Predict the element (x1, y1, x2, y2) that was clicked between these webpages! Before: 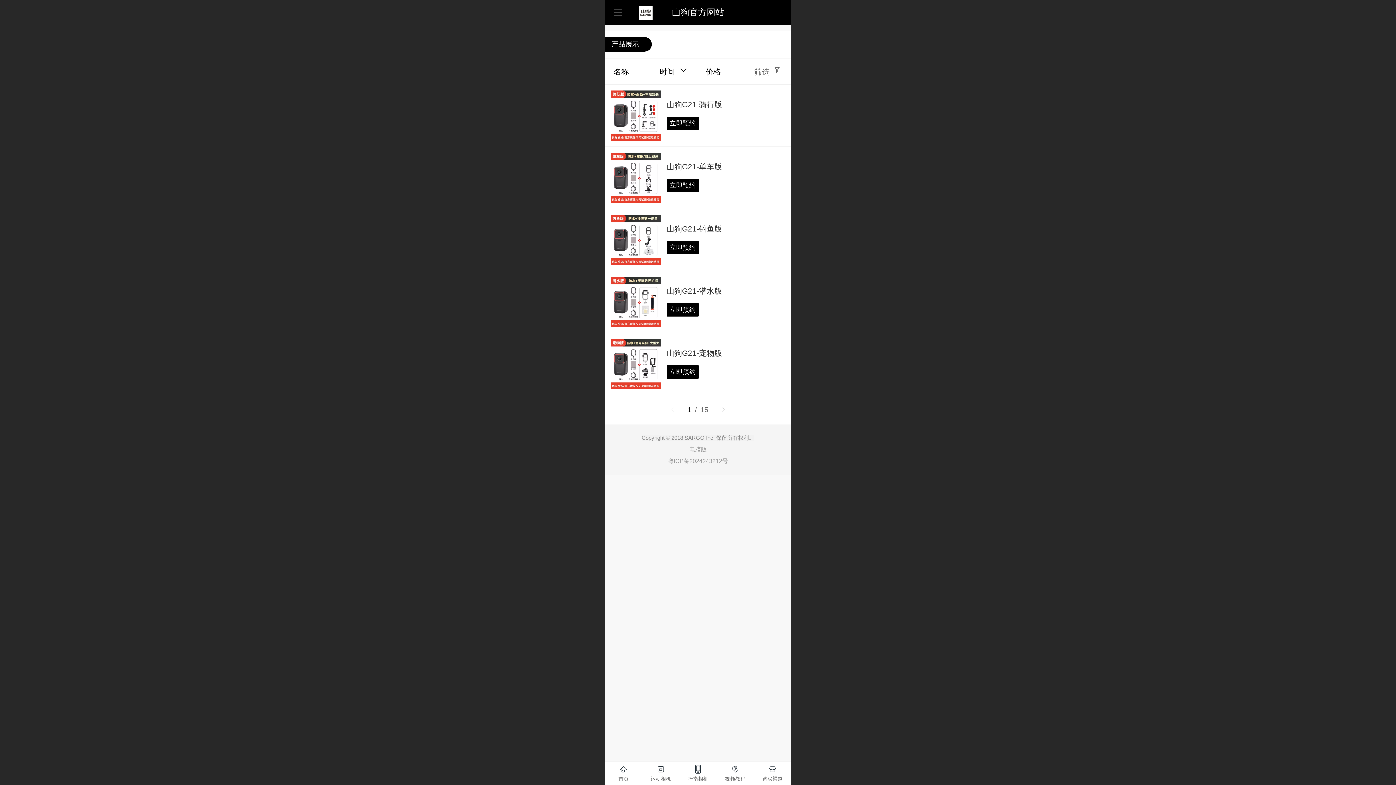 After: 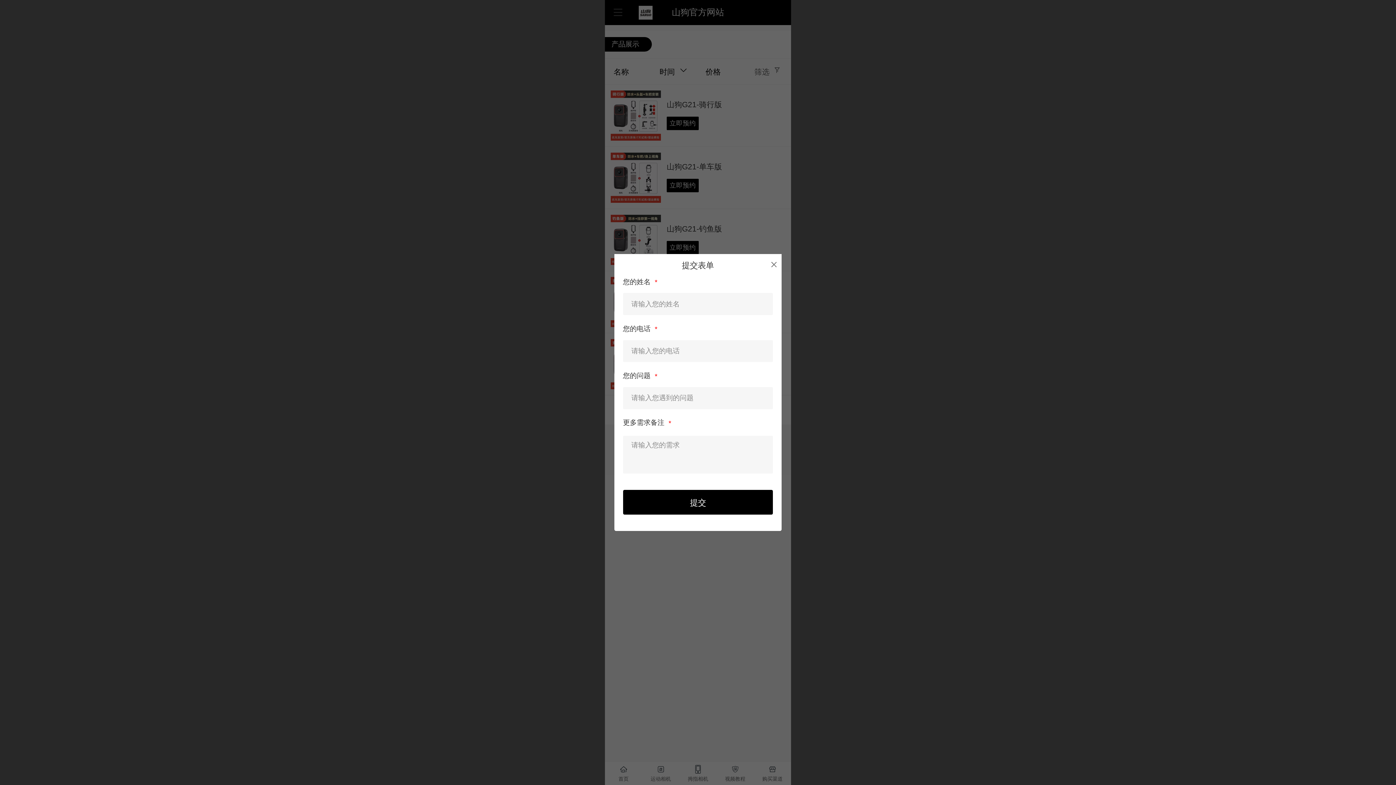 Action: label: 	
山狗G21-钓鱼版

立即预约 bbox: (605, 214, 791, 264)